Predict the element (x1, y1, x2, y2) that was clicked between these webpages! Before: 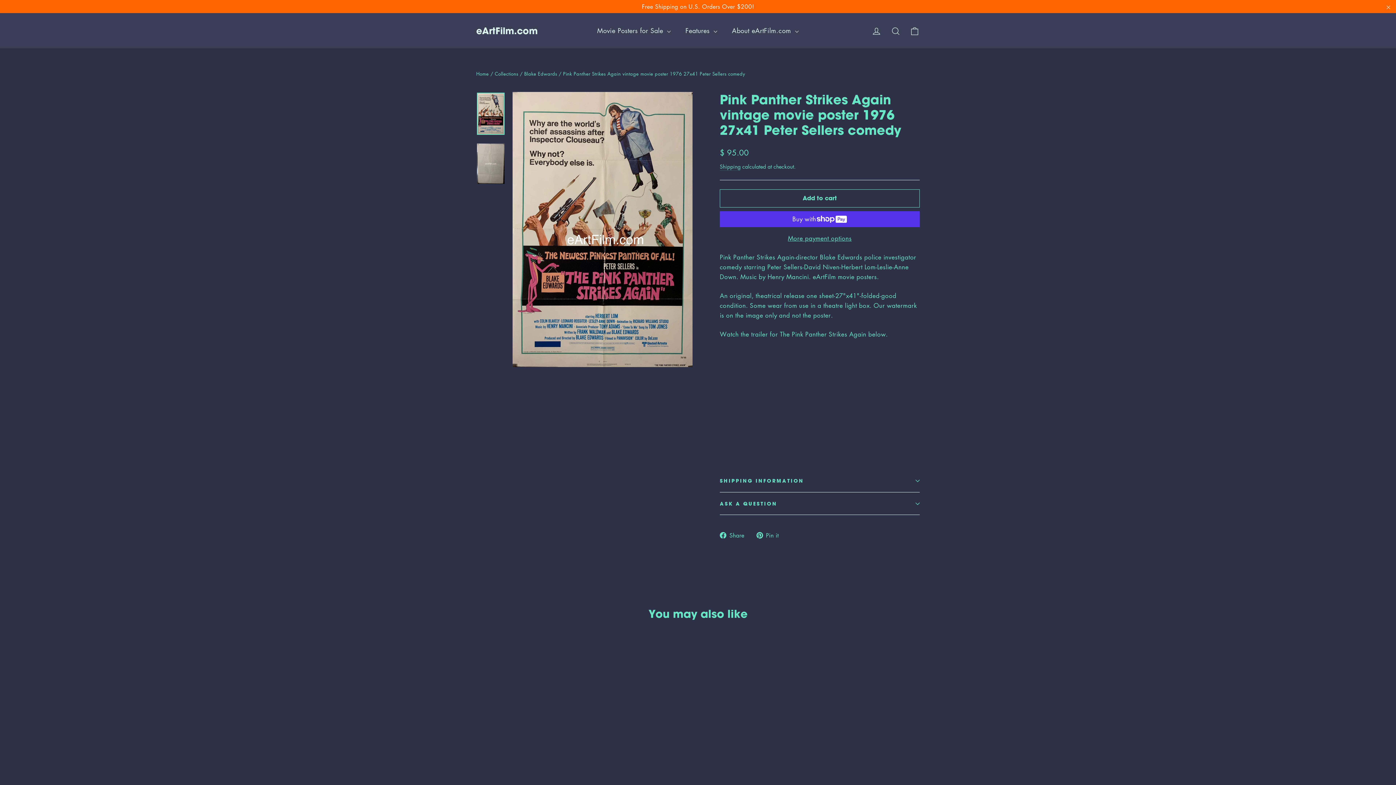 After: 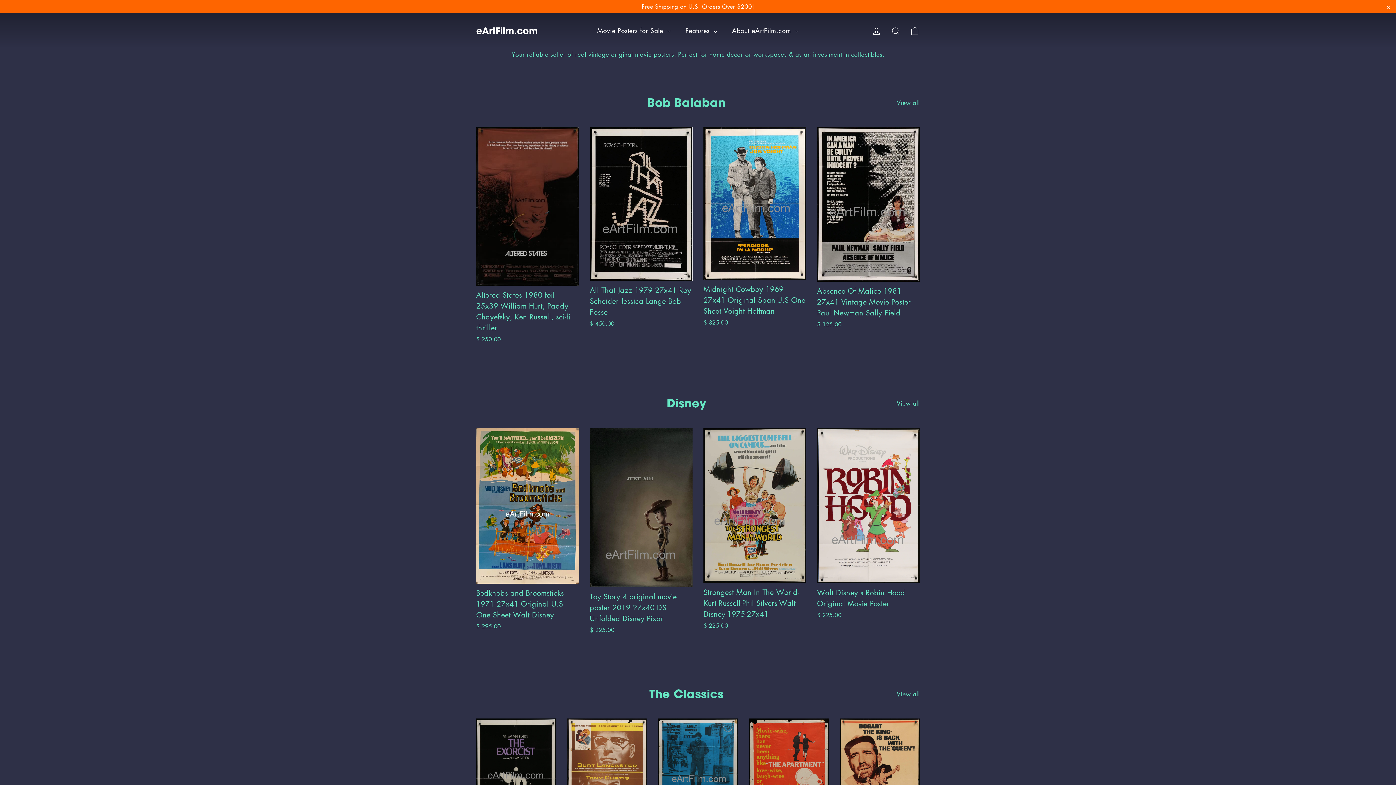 Action: bbox: (476, 70, 488, 76) label: Home